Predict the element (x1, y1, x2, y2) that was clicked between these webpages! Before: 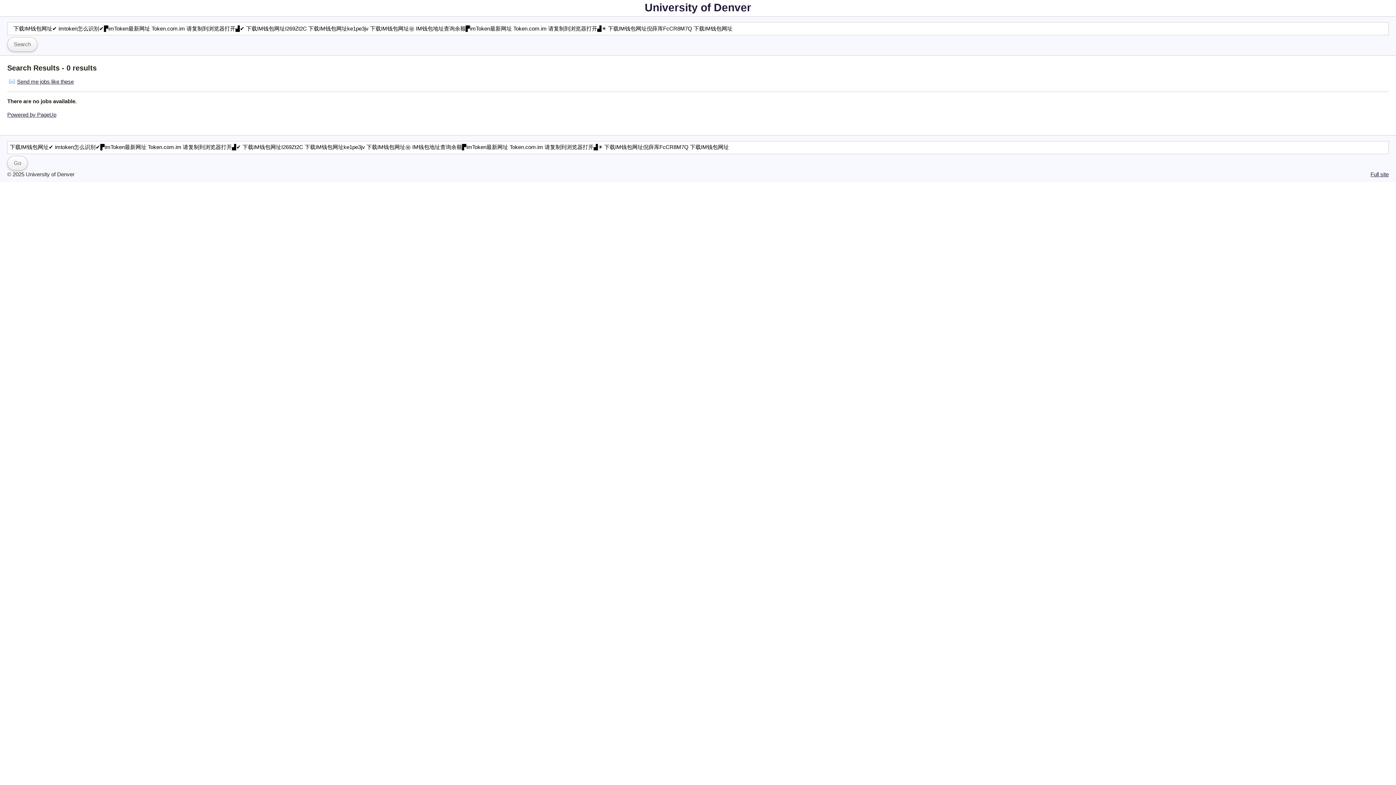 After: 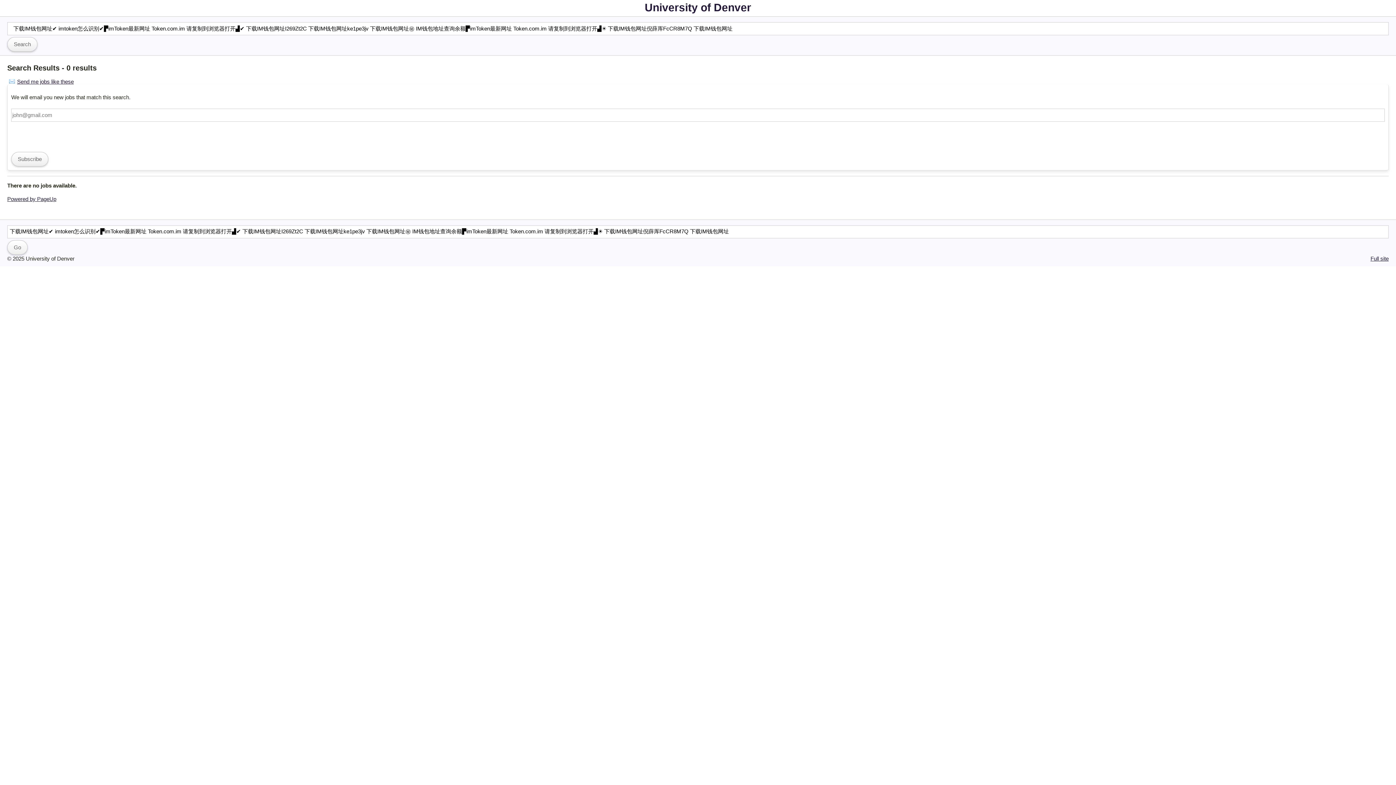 Action: bbox: (7, 77, 1389, 86) label: Send me jobs like these